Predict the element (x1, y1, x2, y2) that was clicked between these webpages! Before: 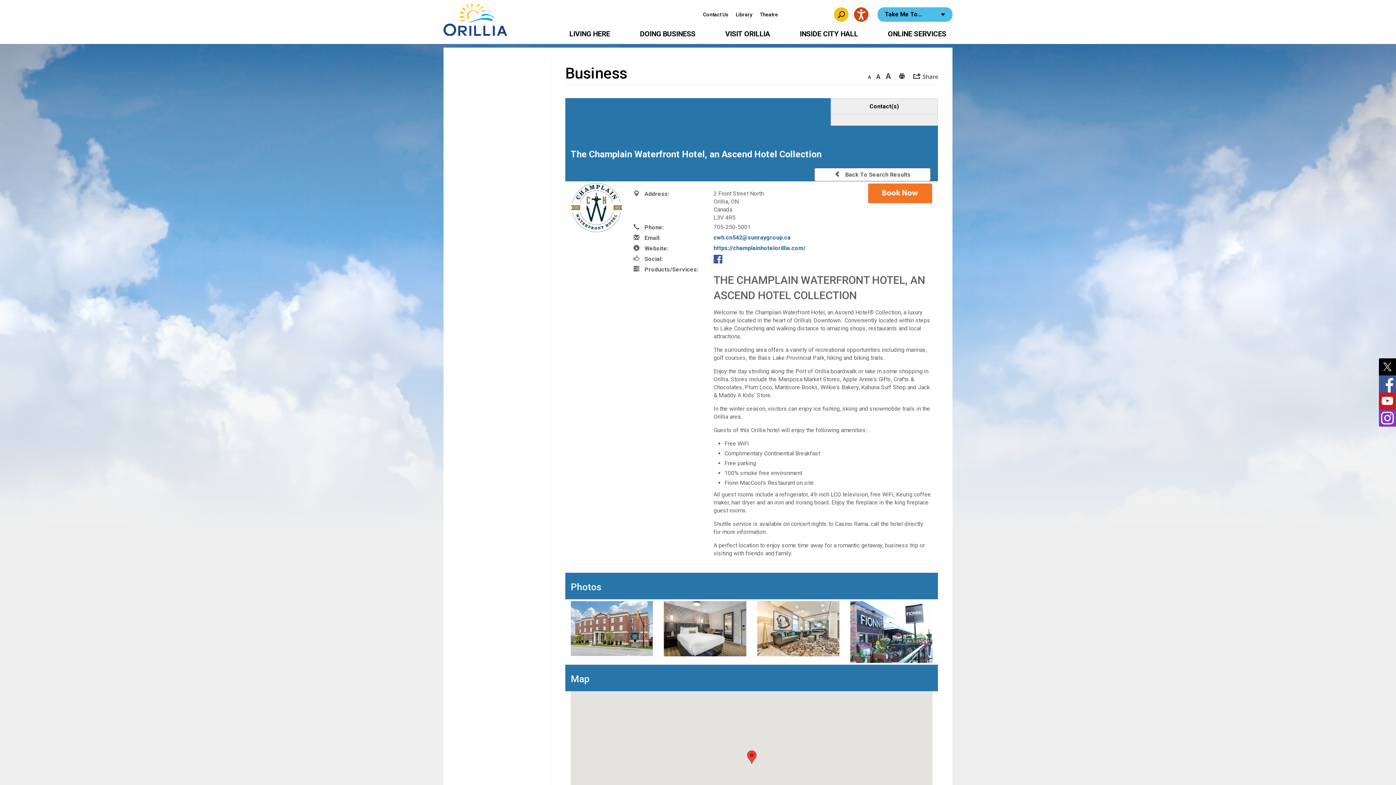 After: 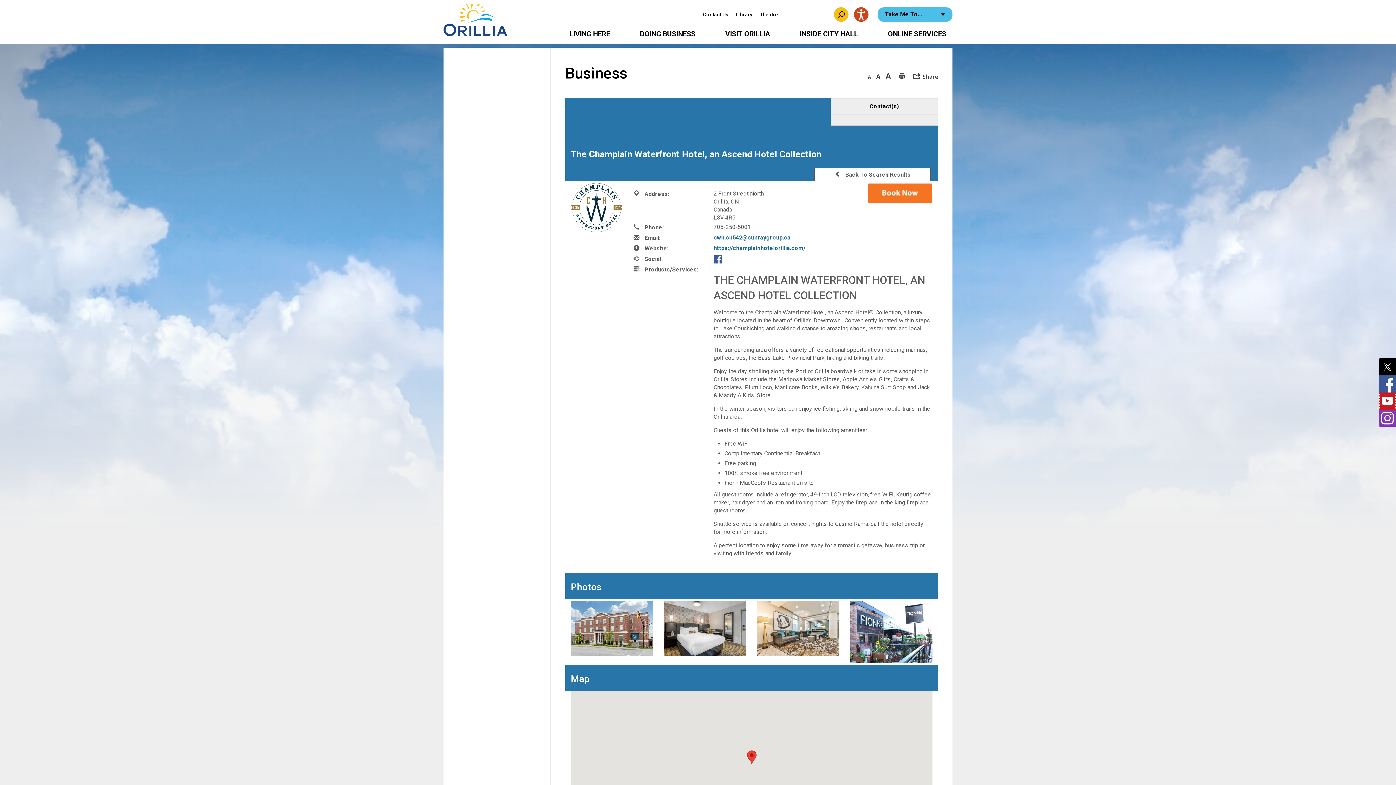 Action: bbox: (1379, 392, 1396, 409)